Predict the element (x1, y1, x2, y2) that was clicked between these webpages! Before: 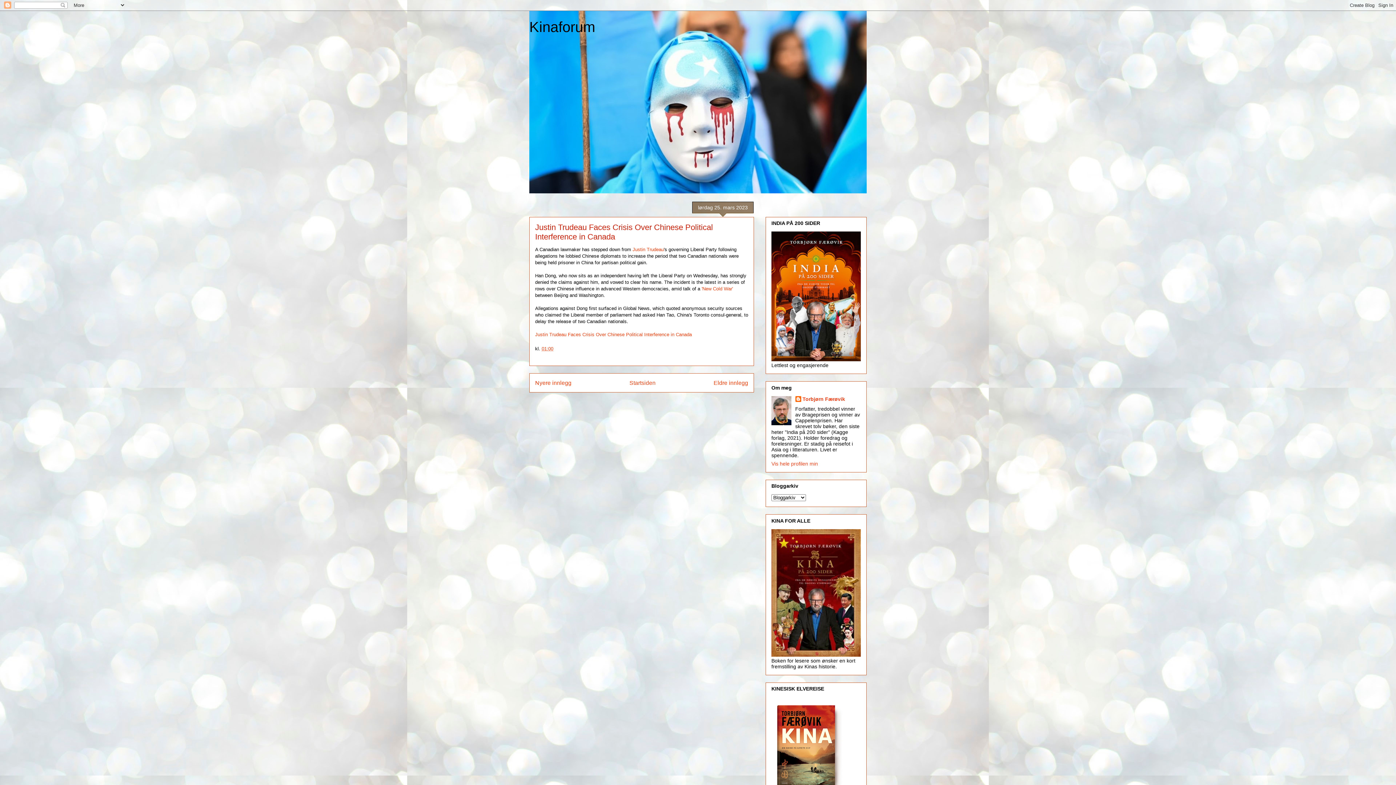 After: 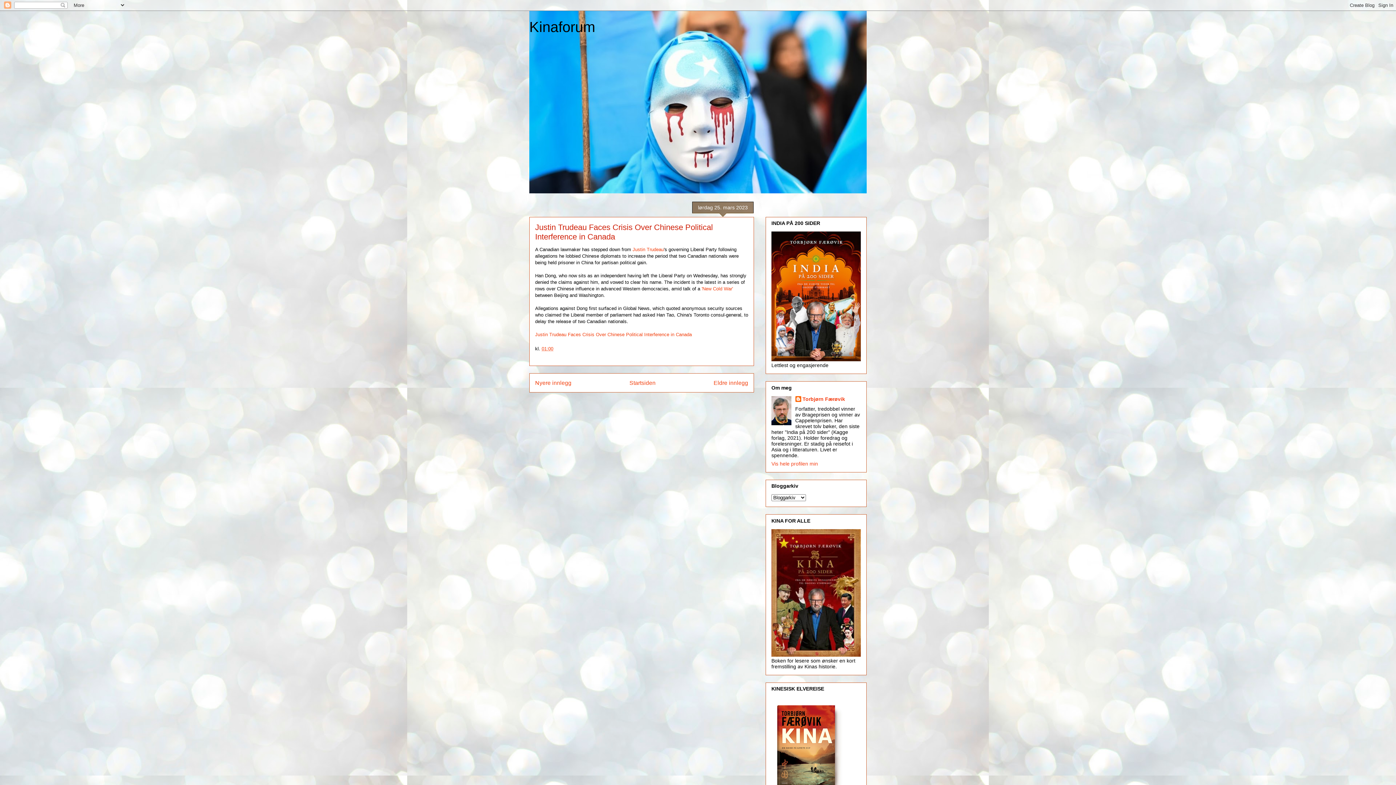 Action: bbox: (541, 346, 553, 351) label: 01:00